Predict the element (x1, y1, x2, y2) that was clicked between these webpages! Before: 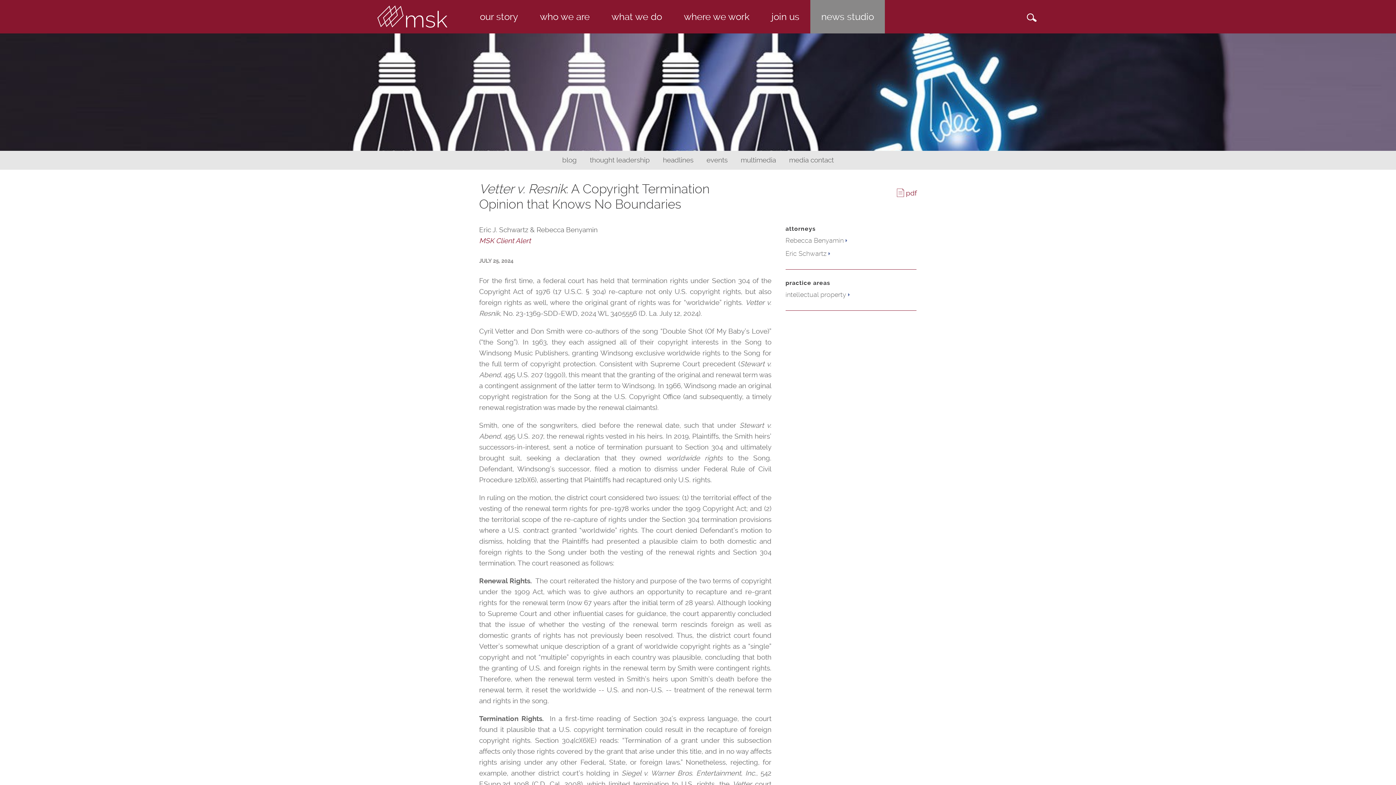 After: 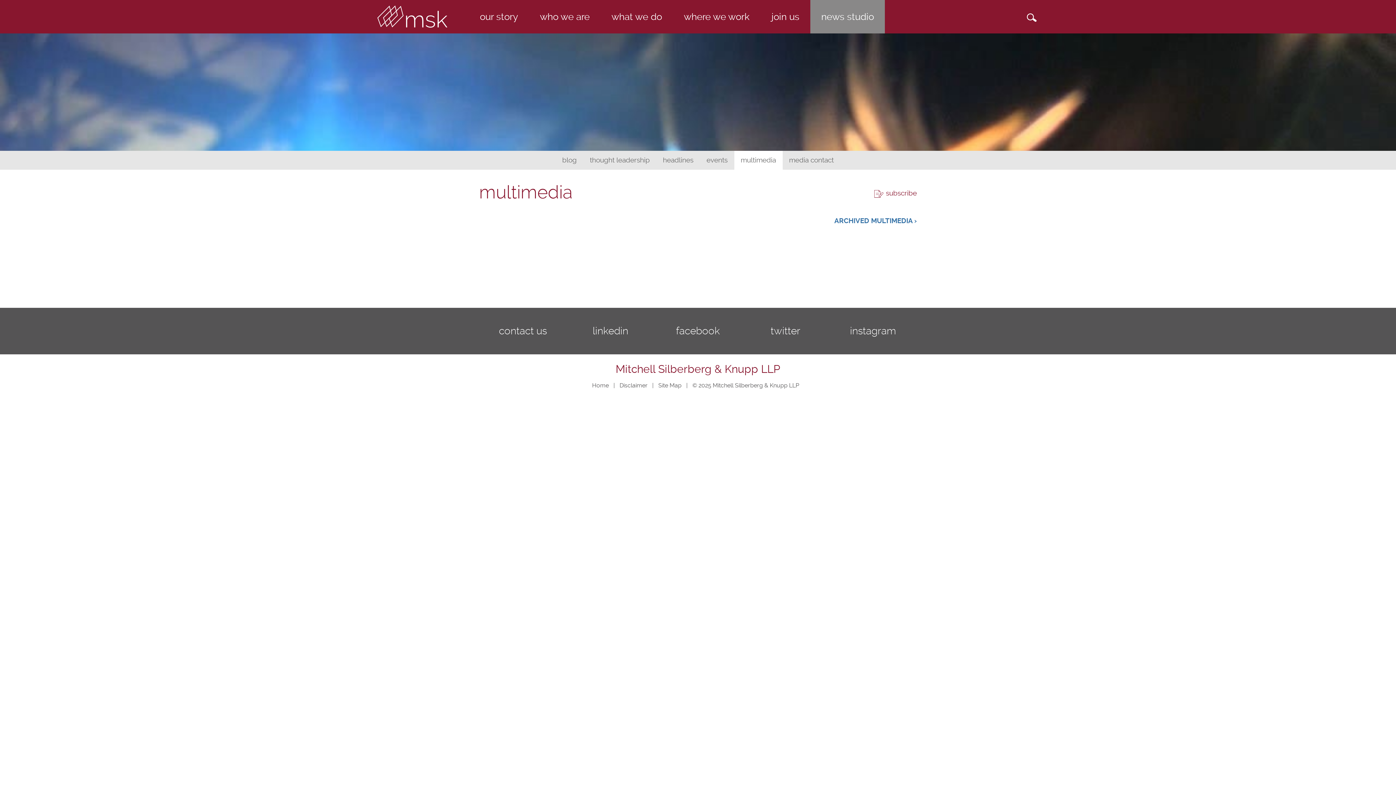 Action: bbox: (734, 150, 782, 169) label: multimedia